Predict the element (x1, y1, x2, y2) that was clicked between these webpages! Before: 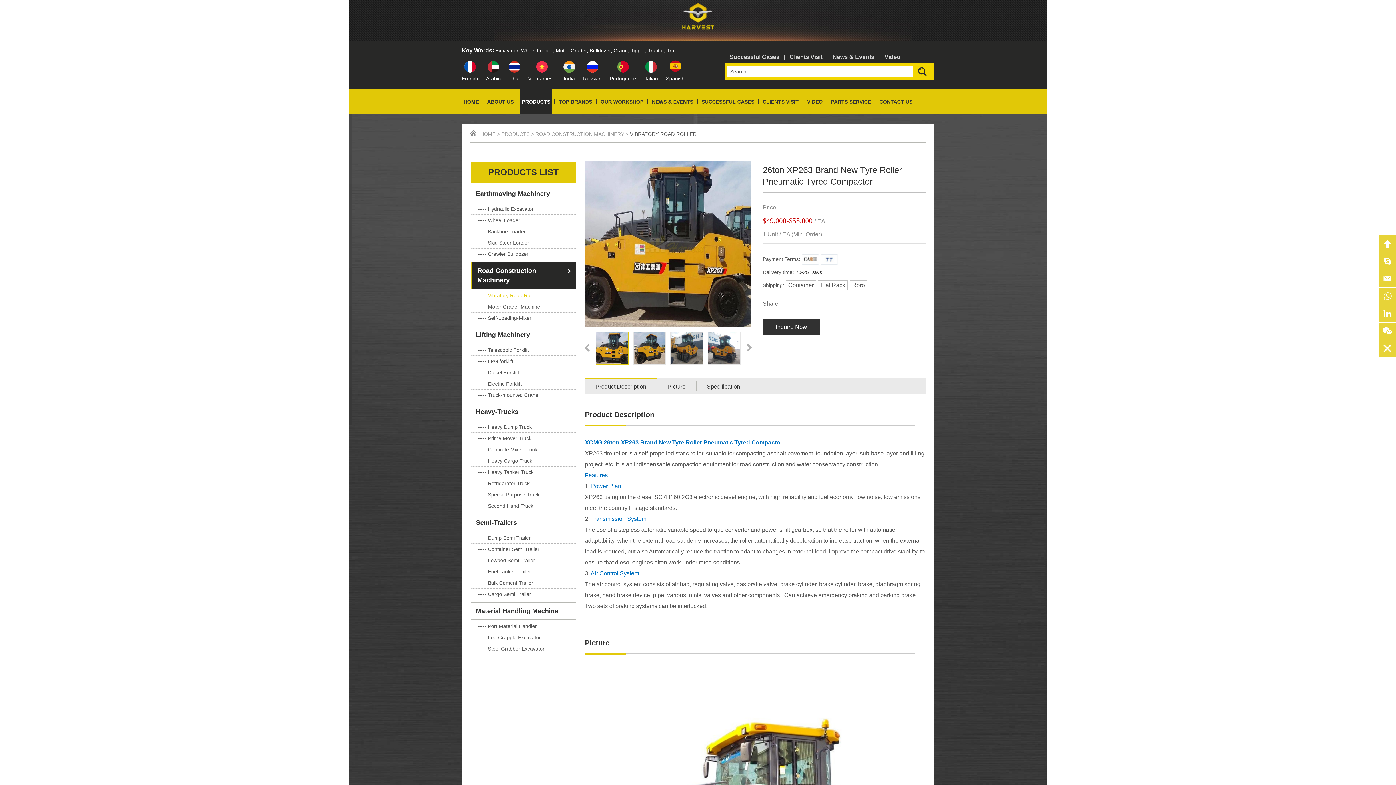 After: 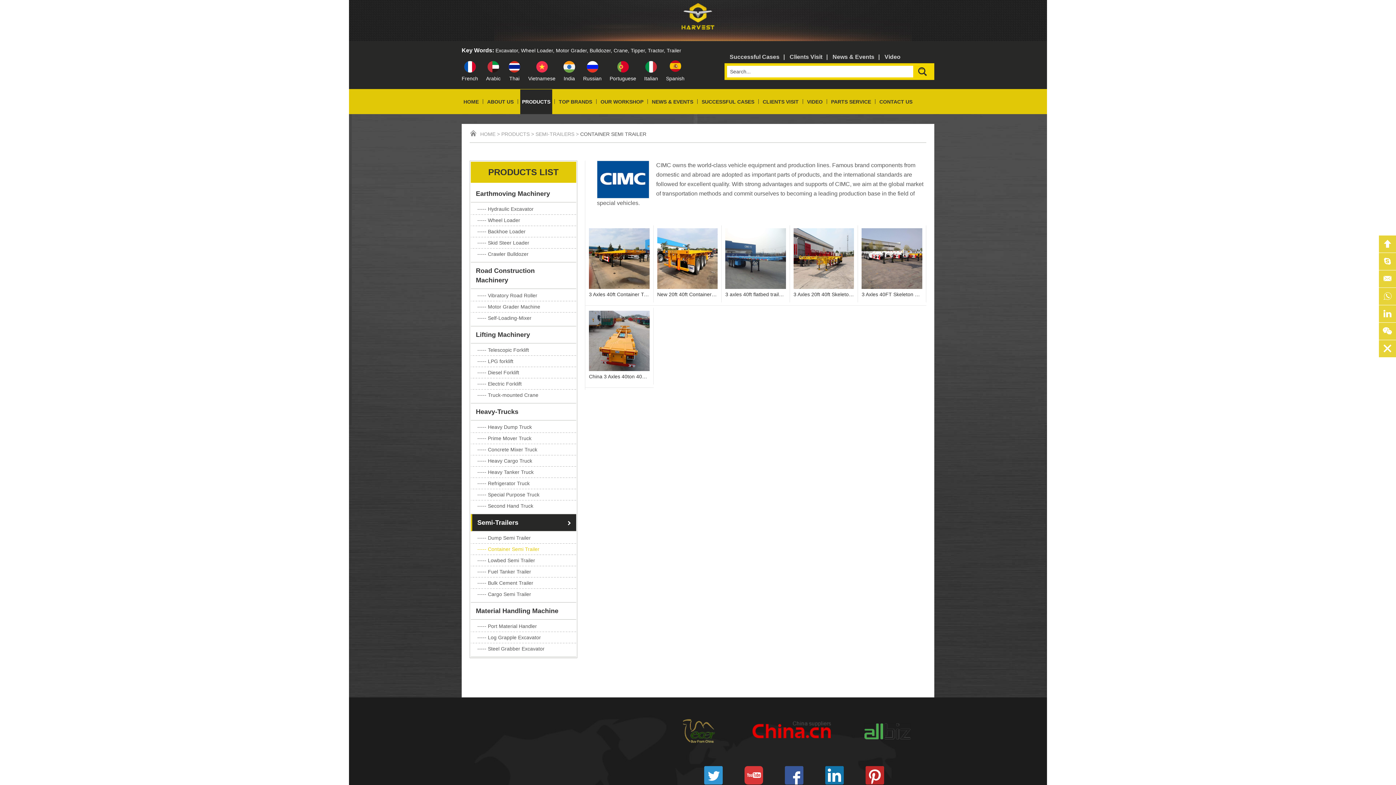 Action: label: ----- Container Semi Trailer bbox: (470, 544, 576, 555)